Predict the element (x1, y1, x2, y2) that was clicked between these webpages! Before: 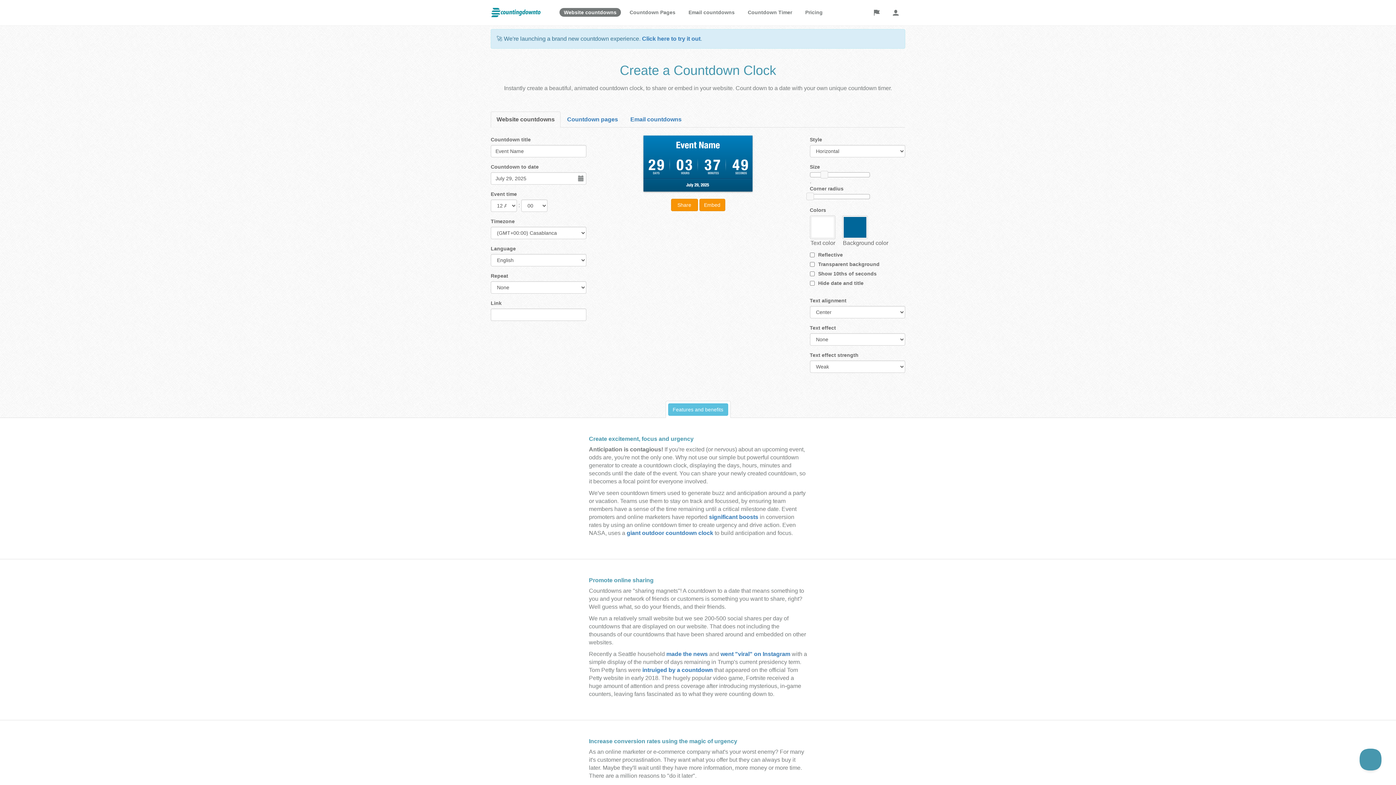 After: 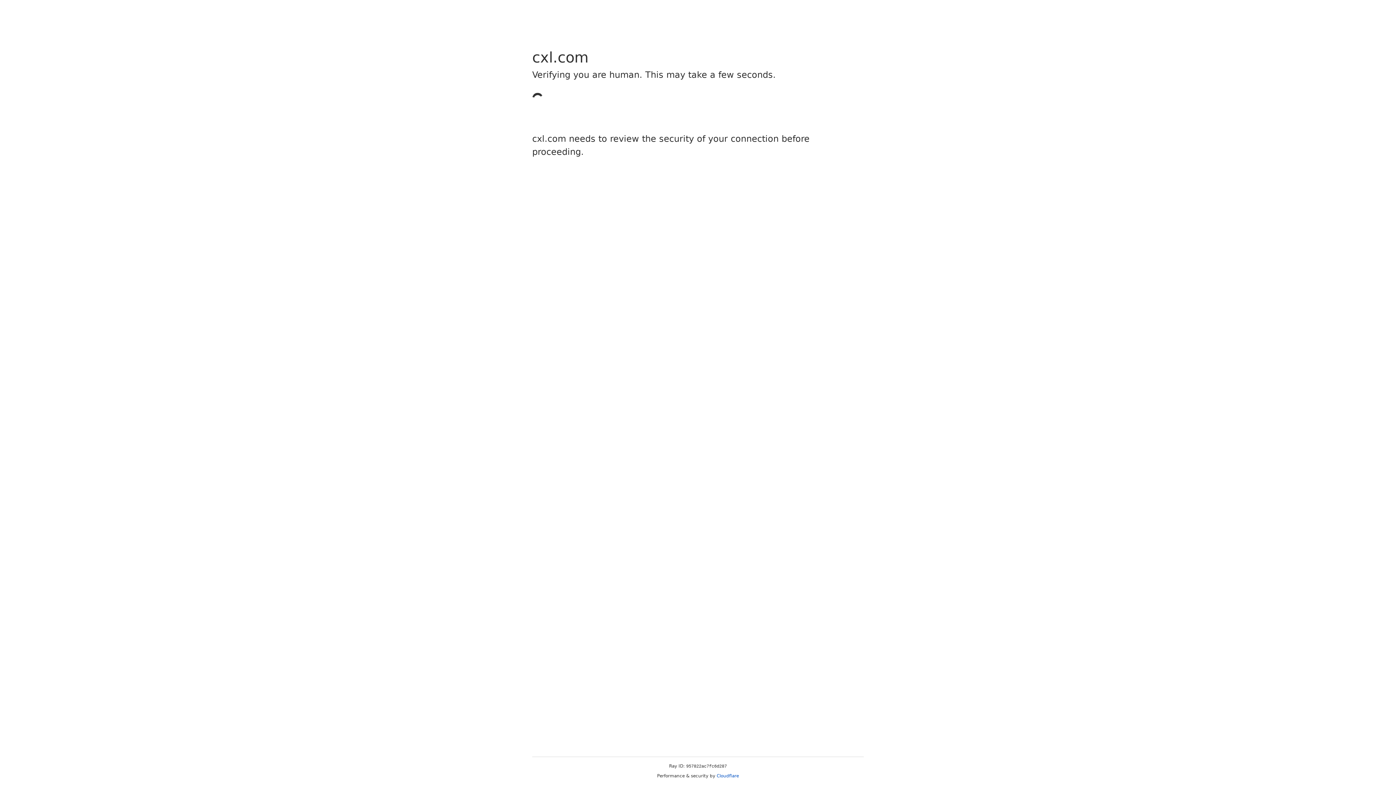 Action: label: significant boosts bbox: (709, 514, 758, 520)